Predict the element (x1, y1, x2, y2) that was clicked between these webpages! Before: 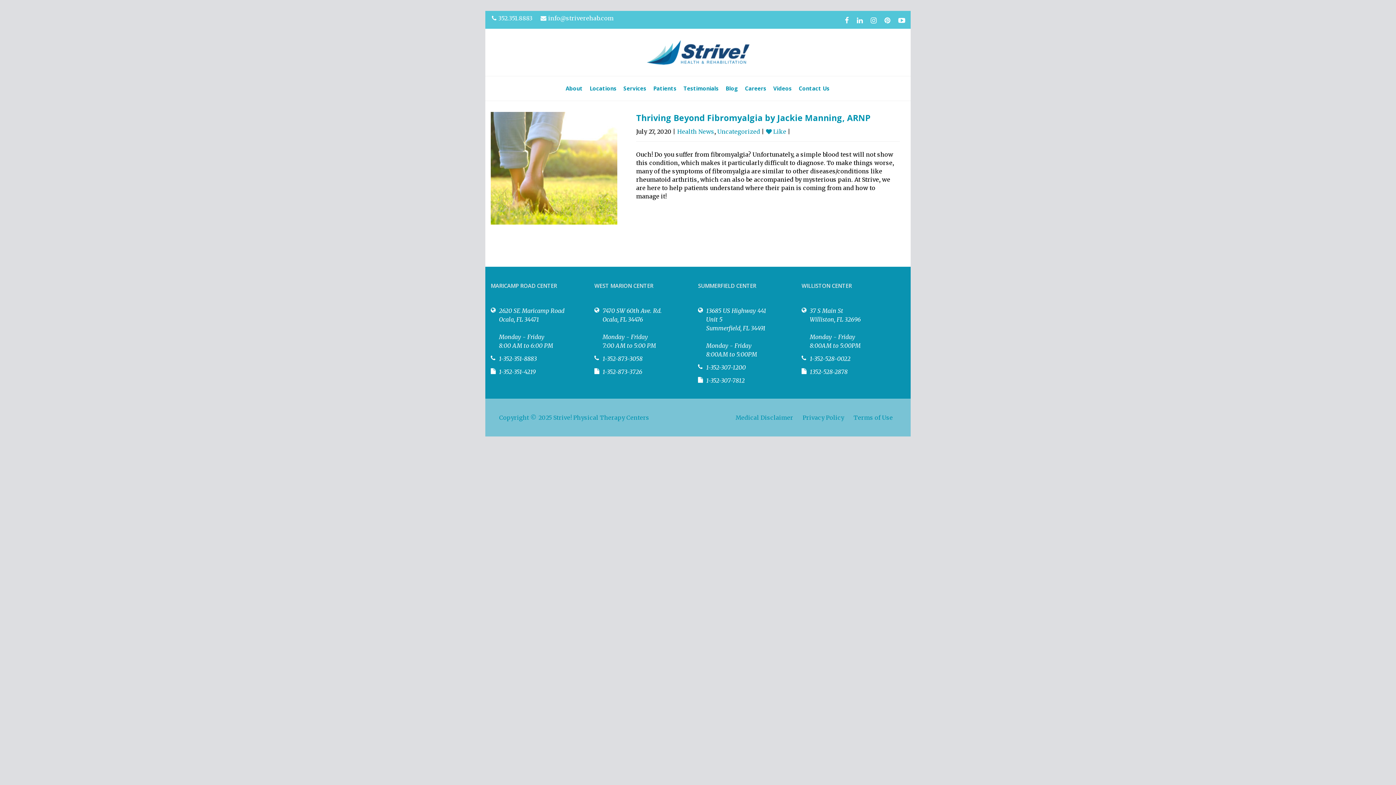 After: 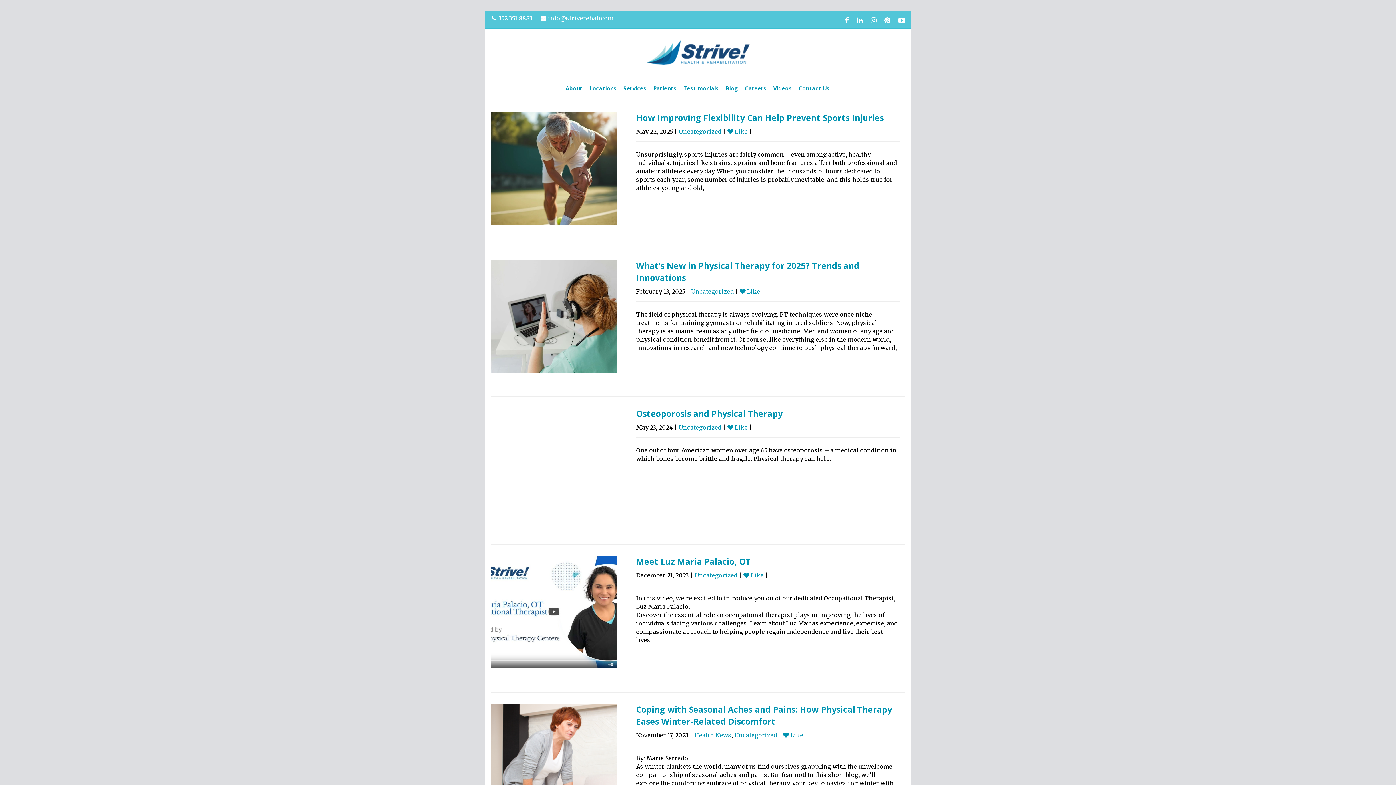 Action: bbox: (717, 128, 760, 135) label: Uncategorized